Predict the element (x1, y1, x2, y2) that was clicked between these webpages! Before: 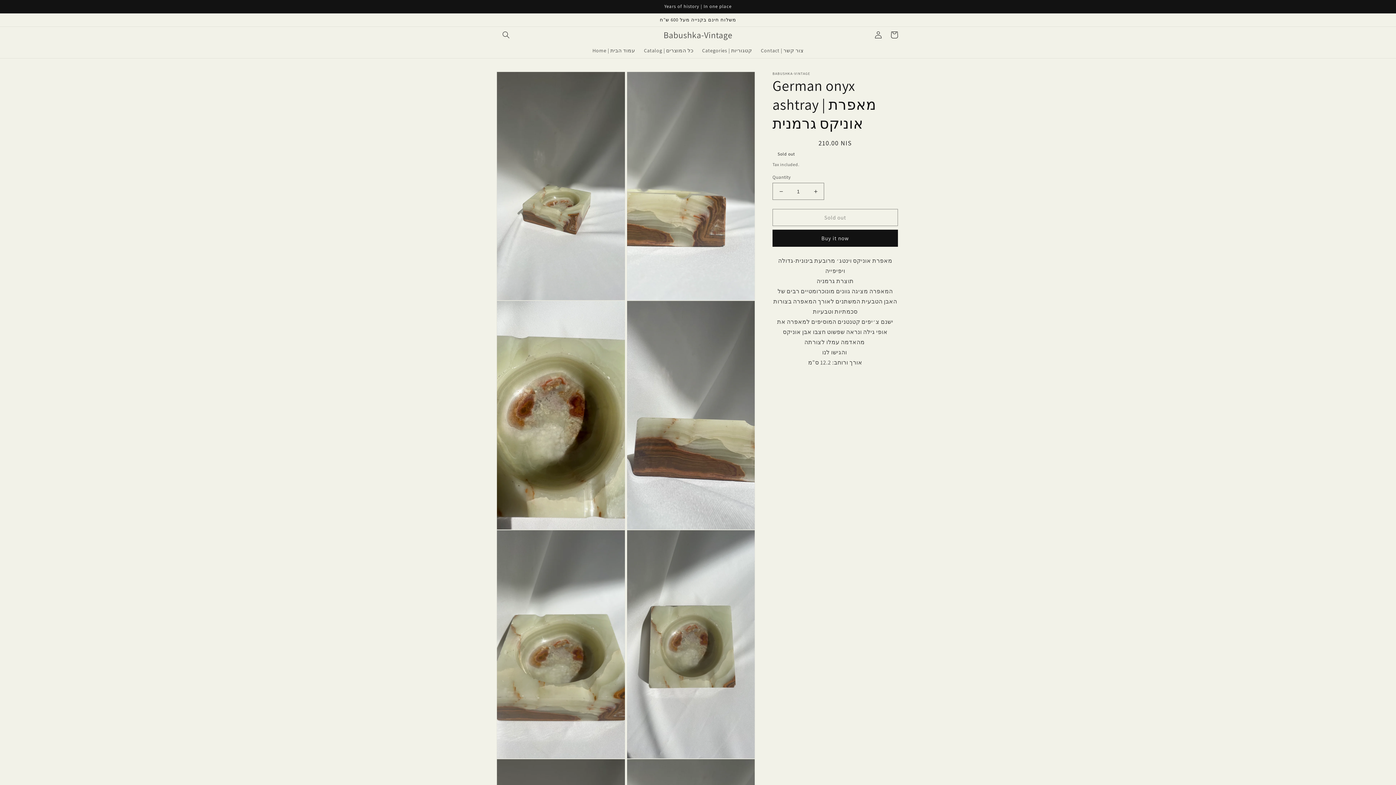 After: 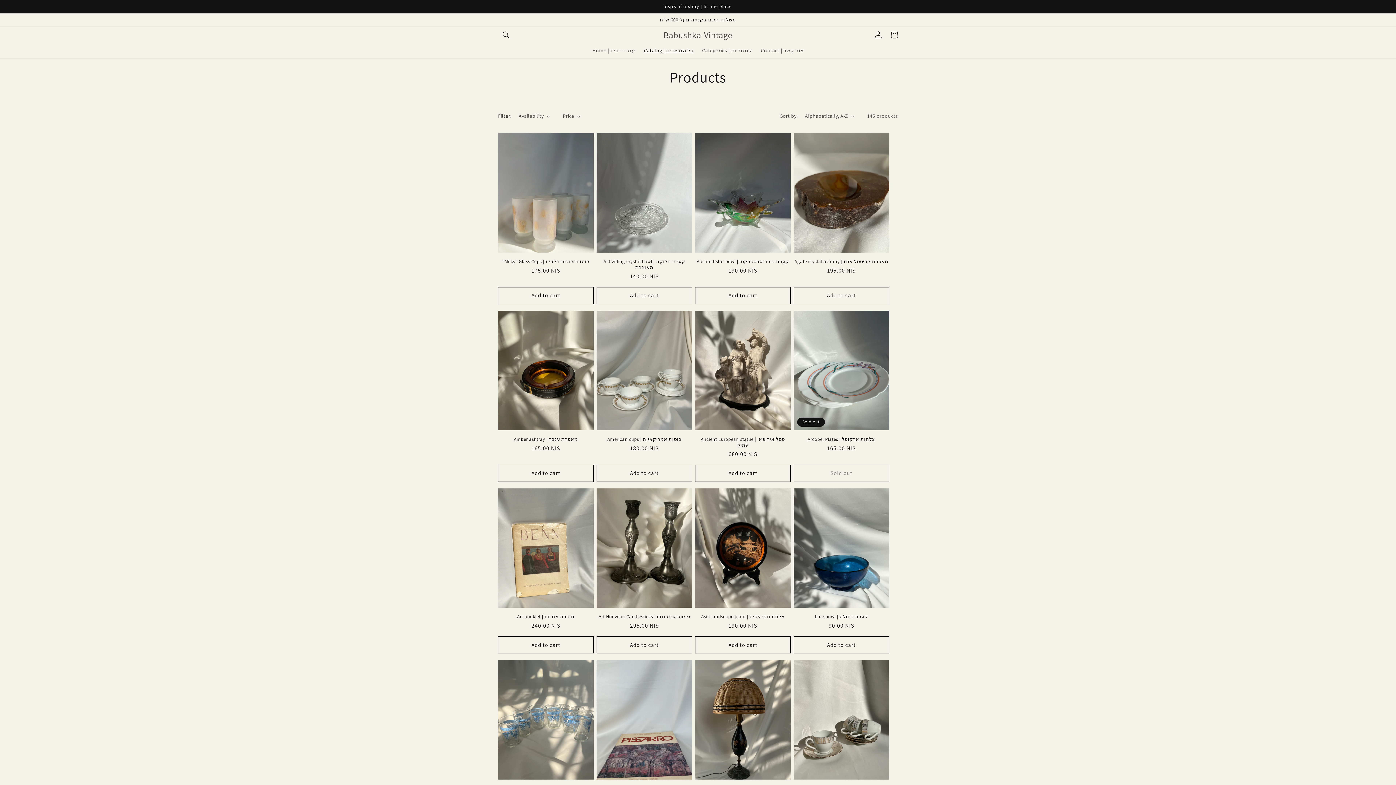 Action: label: Catalog | כל המוצרים bbox: (639, 42, 697, 58)